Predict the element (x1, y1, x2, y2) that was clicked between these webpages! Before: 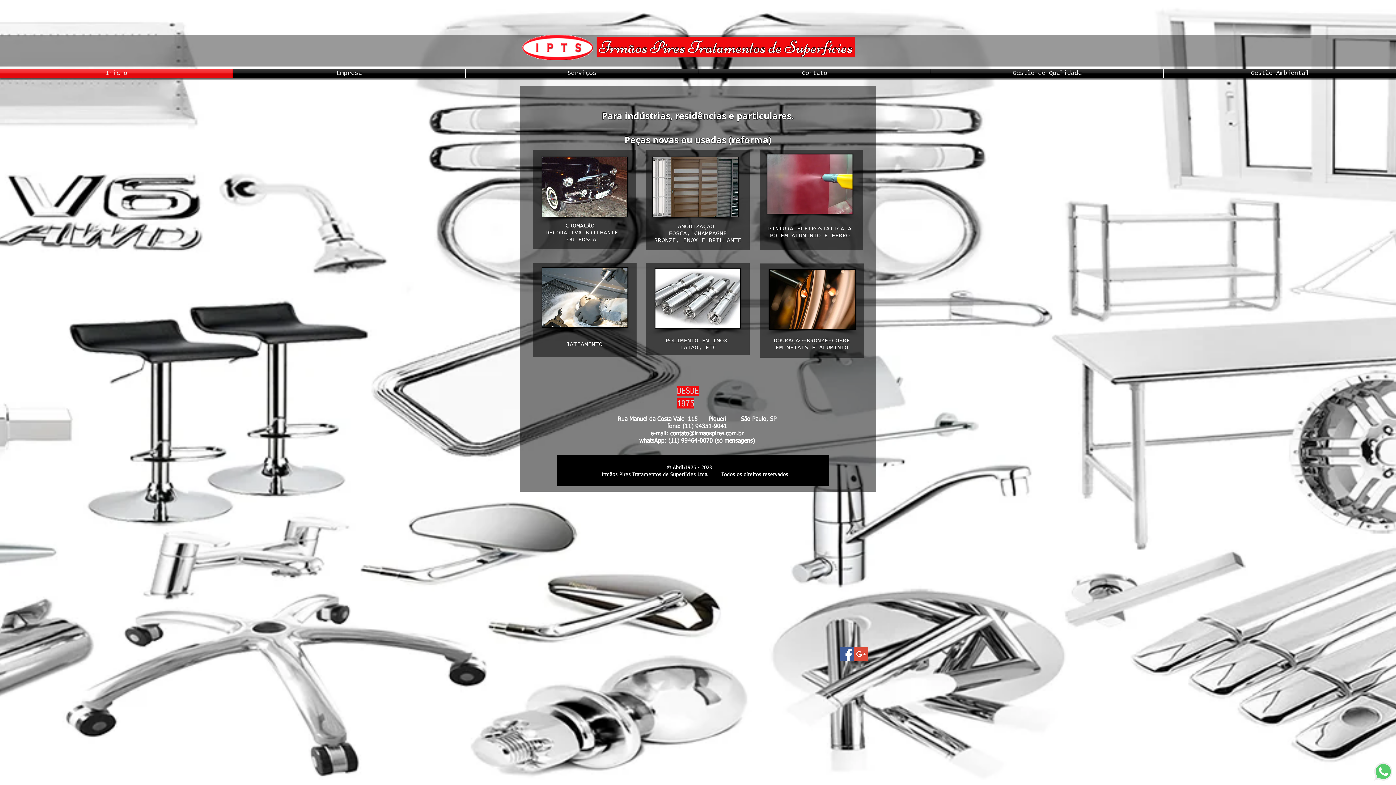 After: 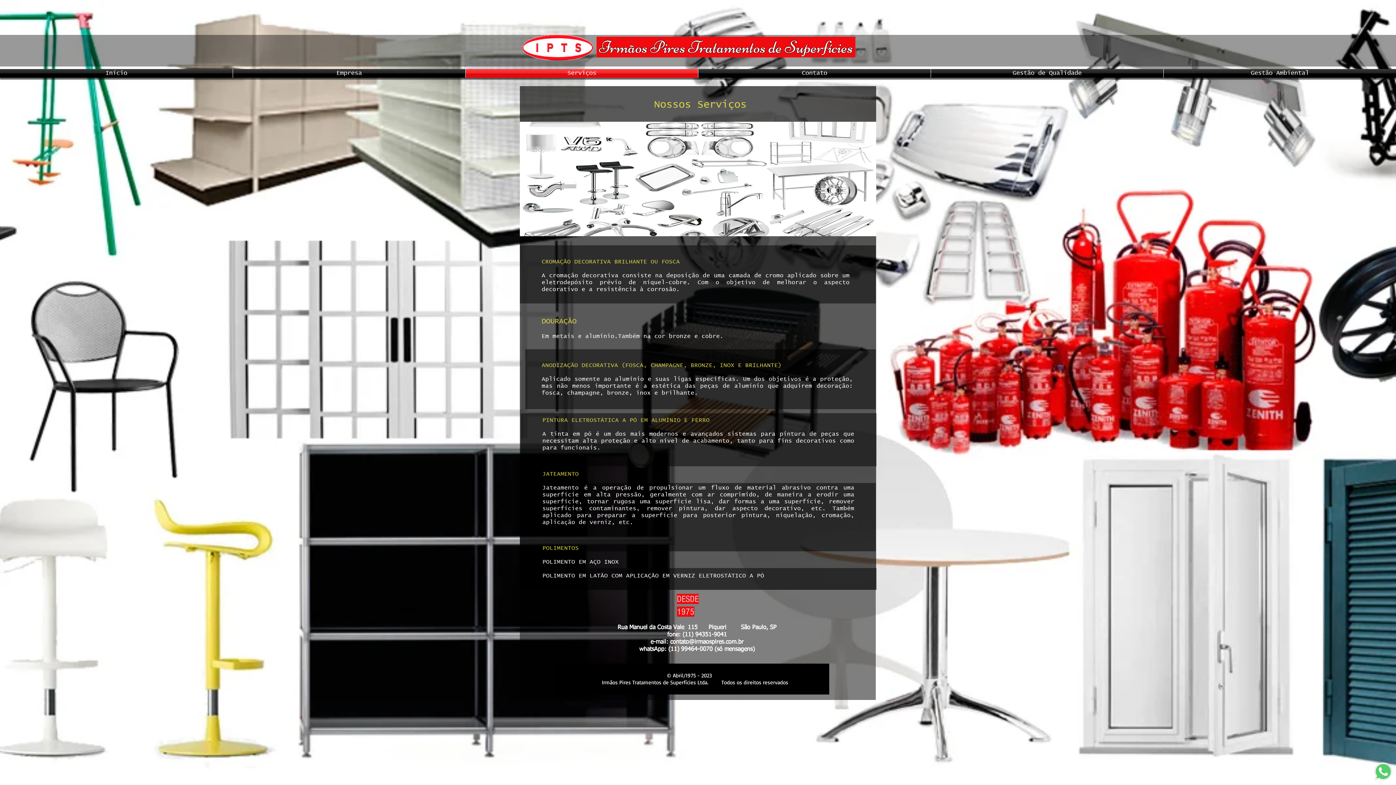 Action: bbox: (465, 69, 698, 77) label: Serviços